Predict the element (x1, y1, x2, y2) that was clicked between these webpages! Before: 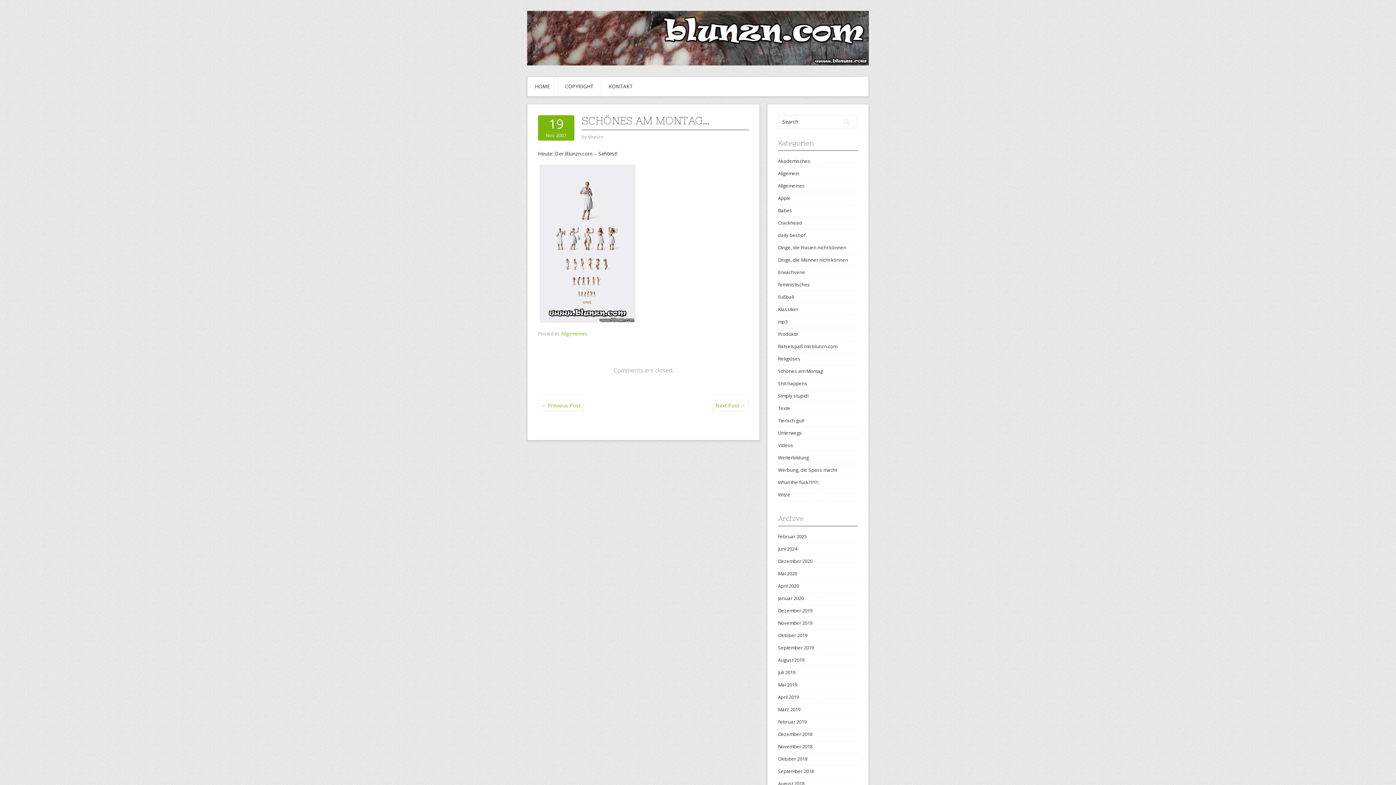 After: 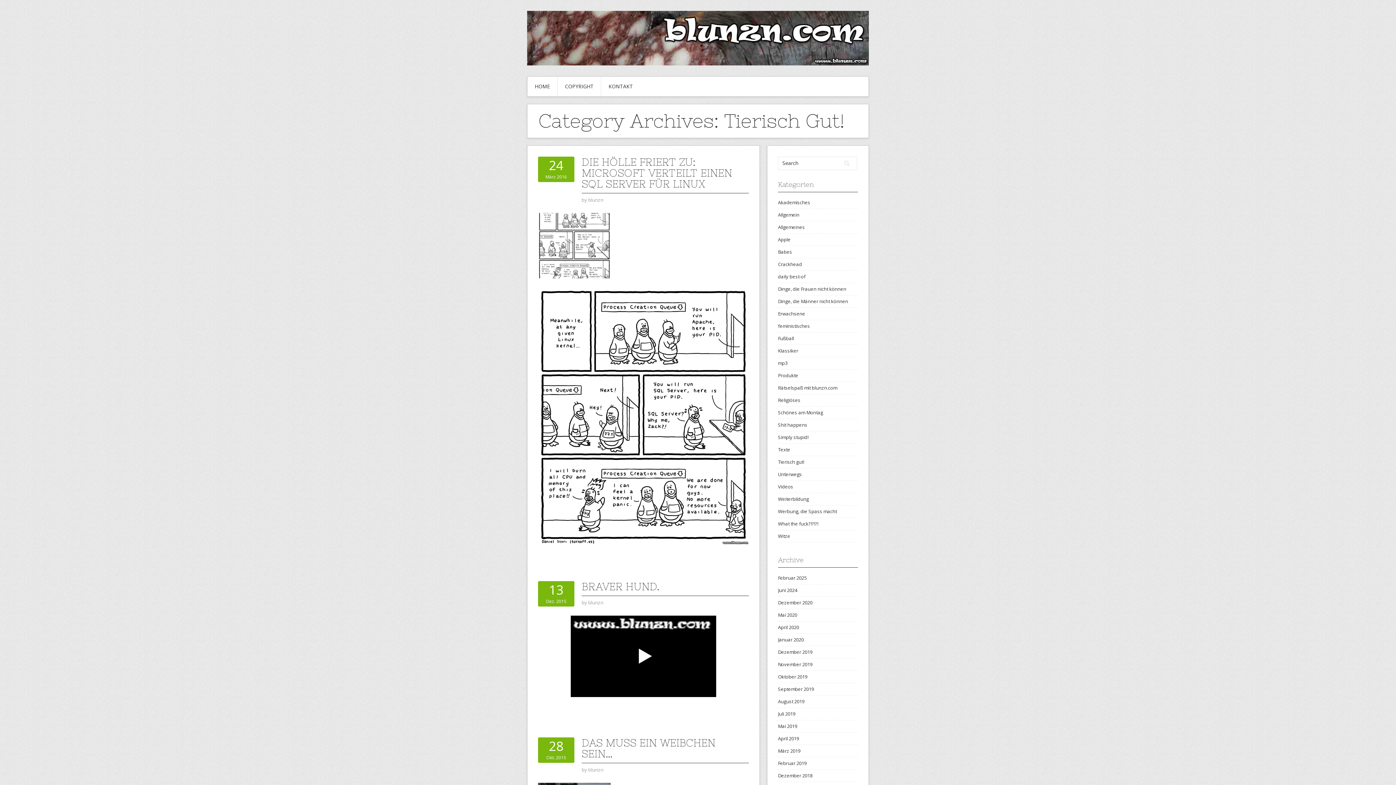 Action: bbox: (778, 417, 804, 424) label: Tierisch gut!